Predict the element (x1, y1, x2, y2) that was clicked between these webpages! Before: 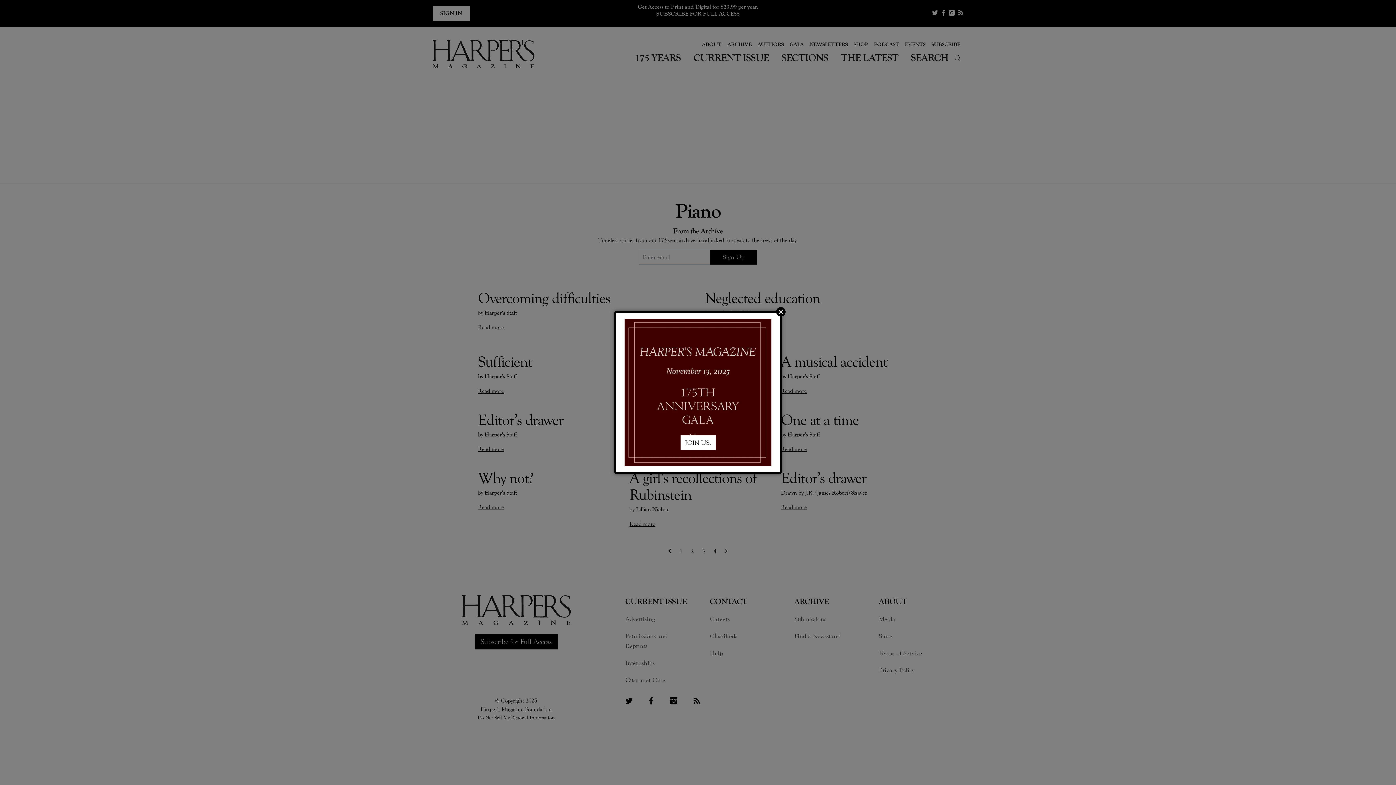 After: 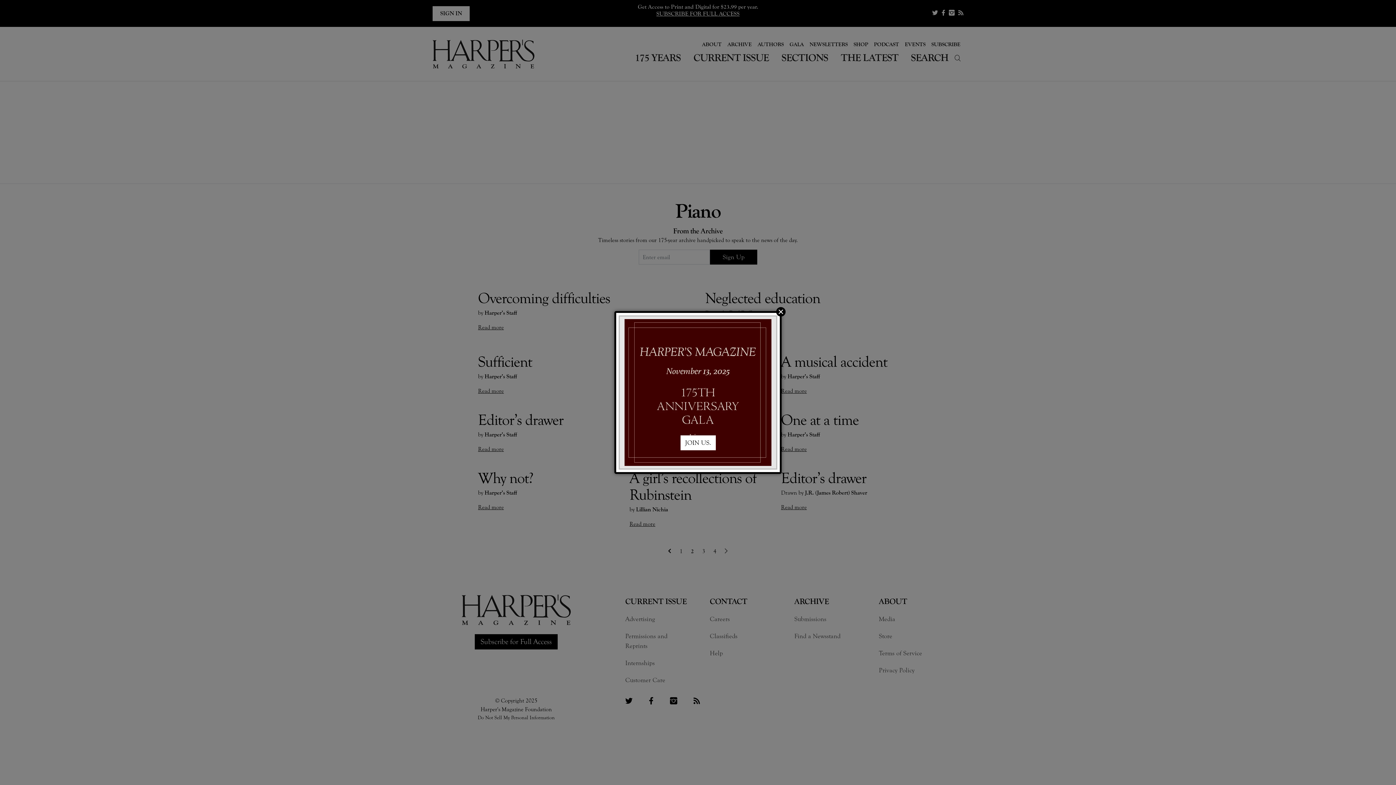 Action: bbox: (620, 316, 776, 468)